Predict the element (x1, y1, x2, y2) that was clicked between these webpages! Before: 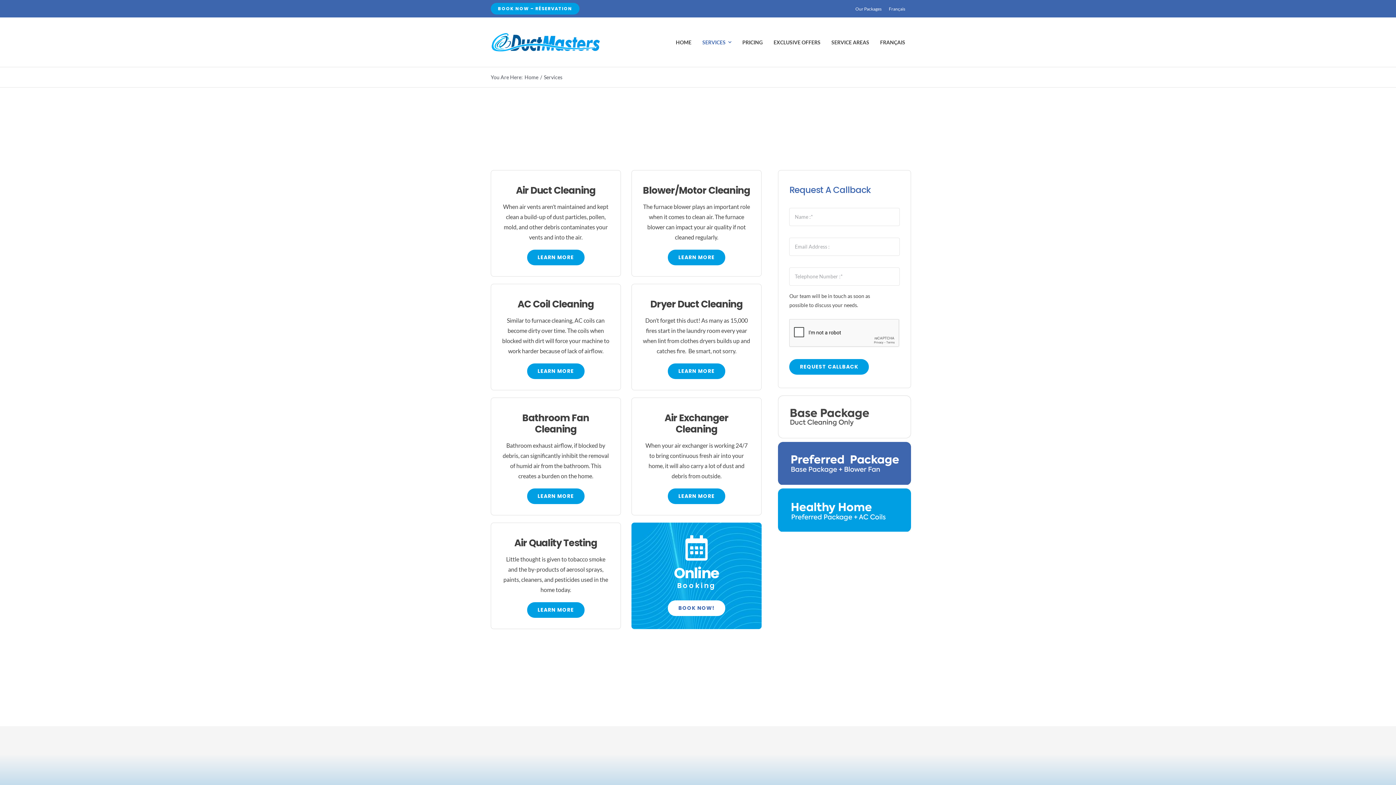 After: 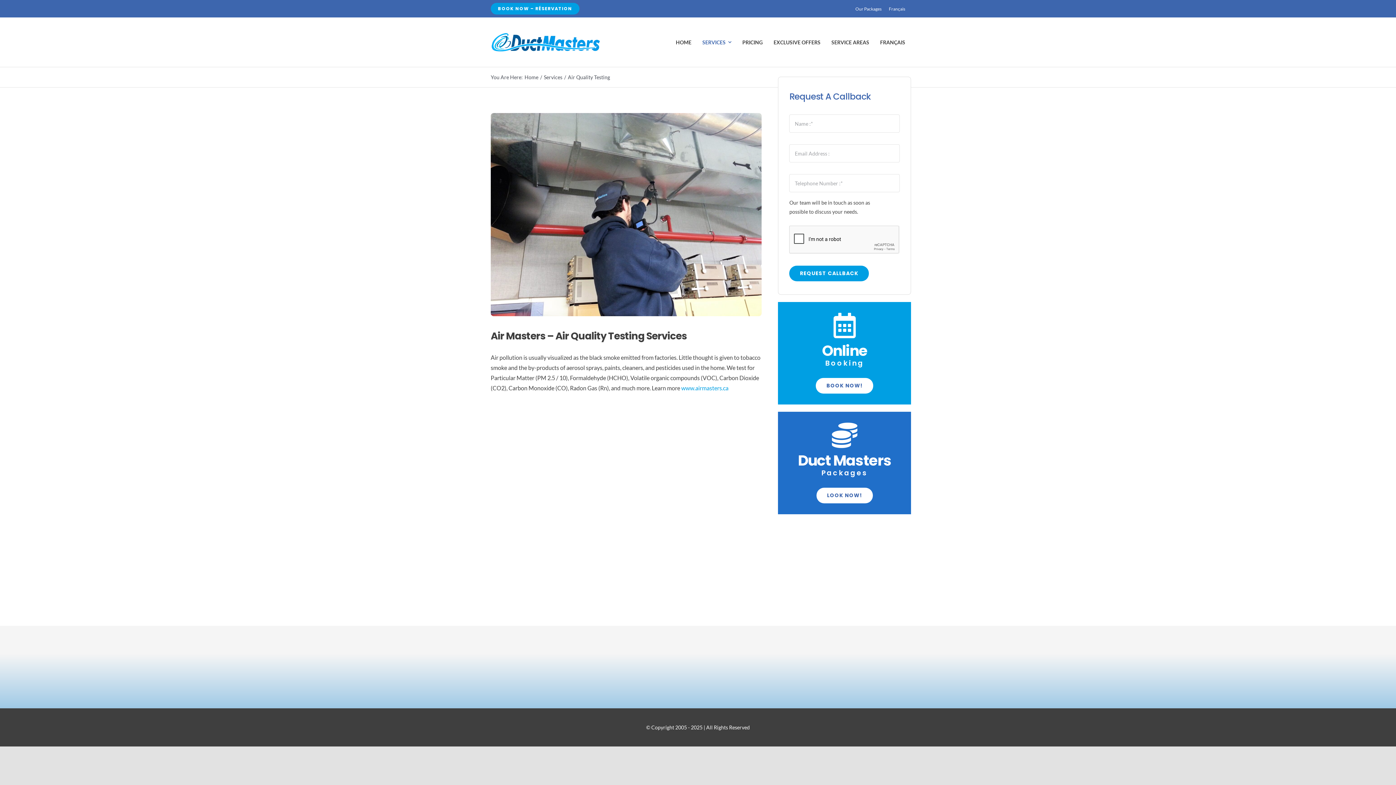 Action: bbox: (527, 602, 584, 618) label: LEARN MORE